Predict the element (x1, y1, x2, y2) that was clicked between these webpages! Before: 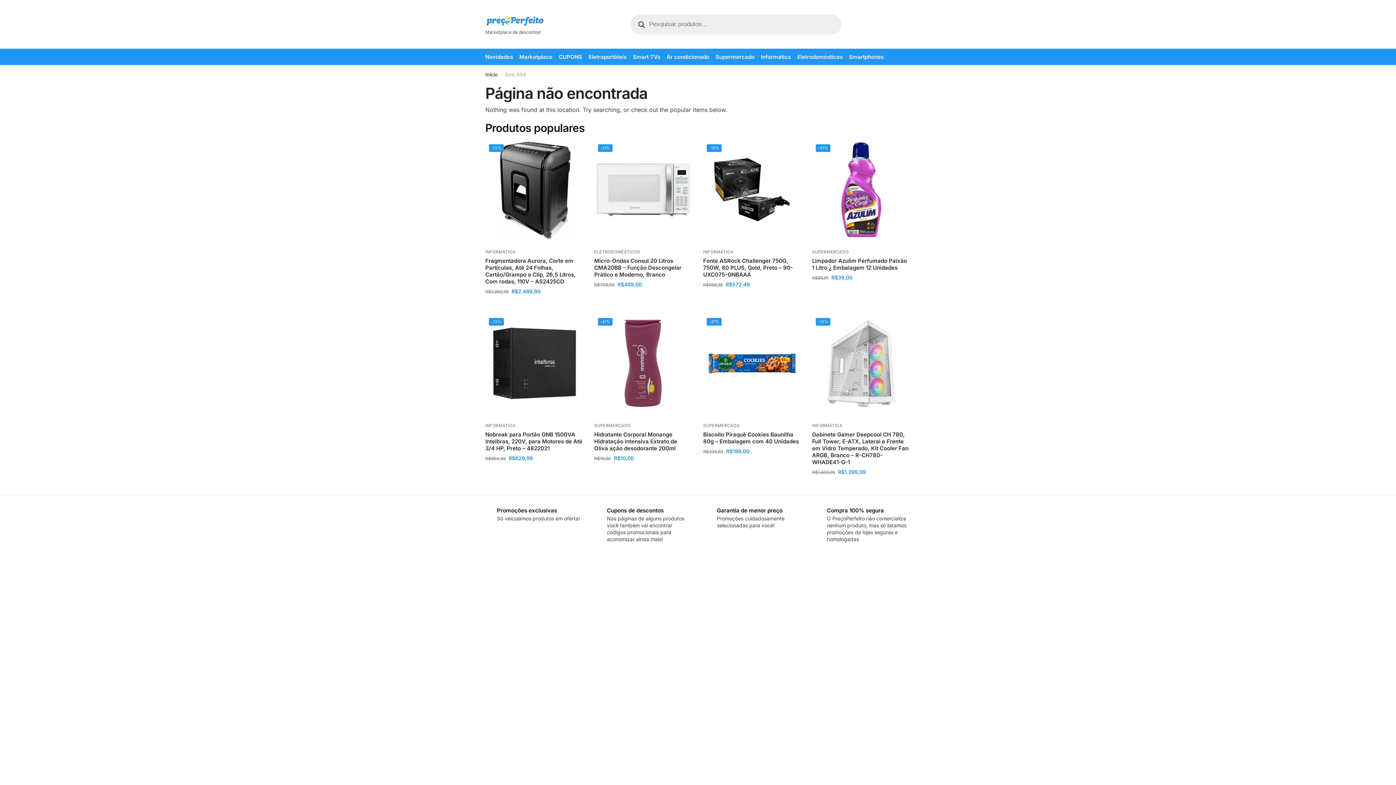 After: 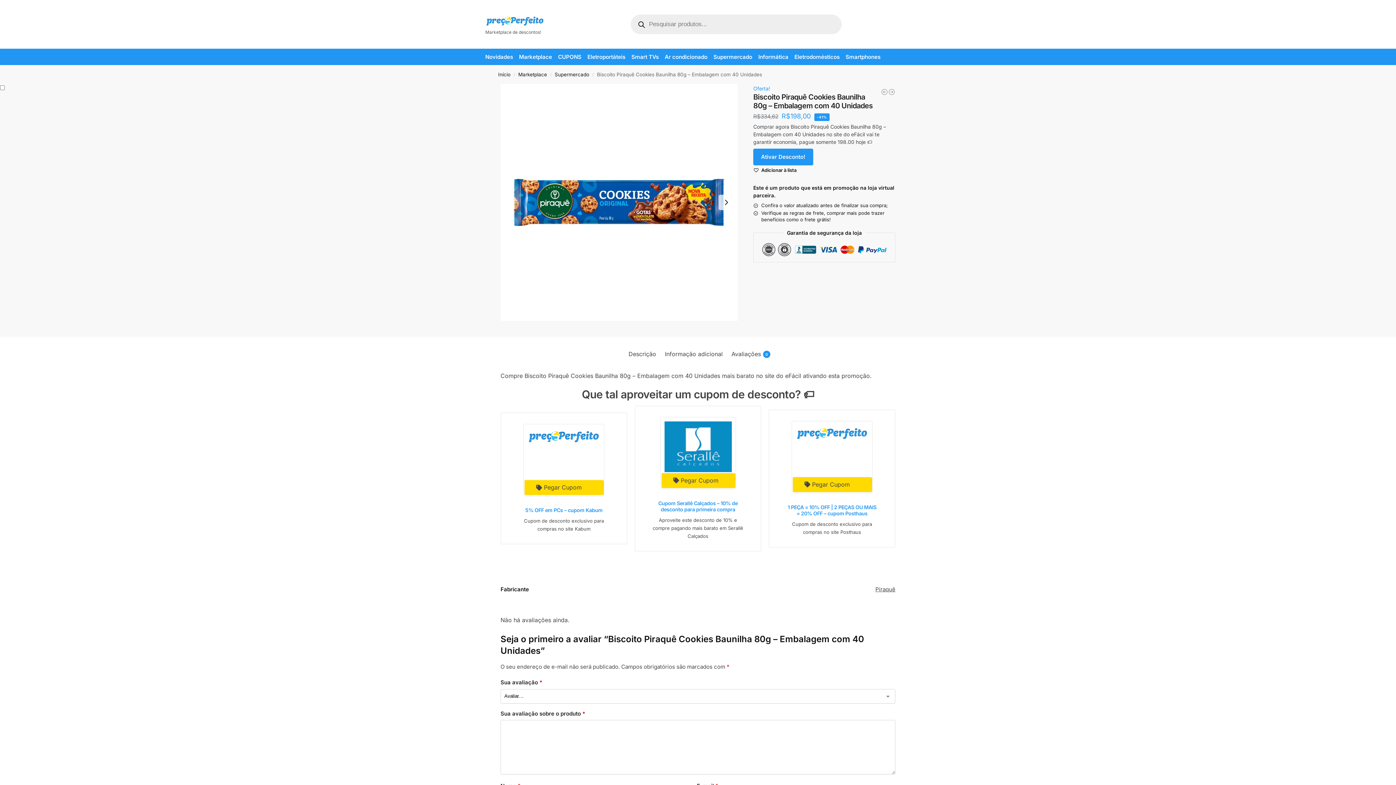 Action: bbox: (703, 431, 801, 445) label: Biscoito Piraquê Cookies Baunilha 80g – Embalagem com 40 Unidades